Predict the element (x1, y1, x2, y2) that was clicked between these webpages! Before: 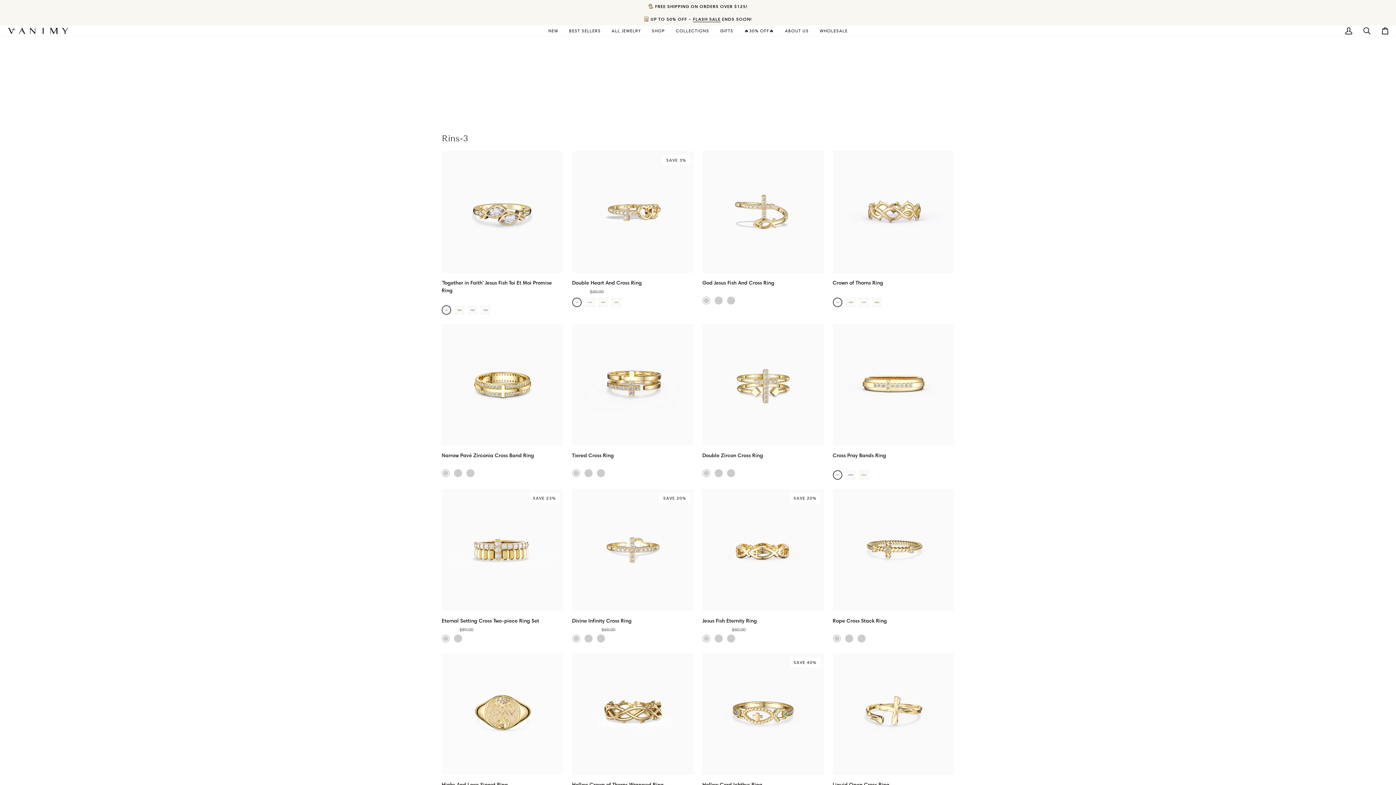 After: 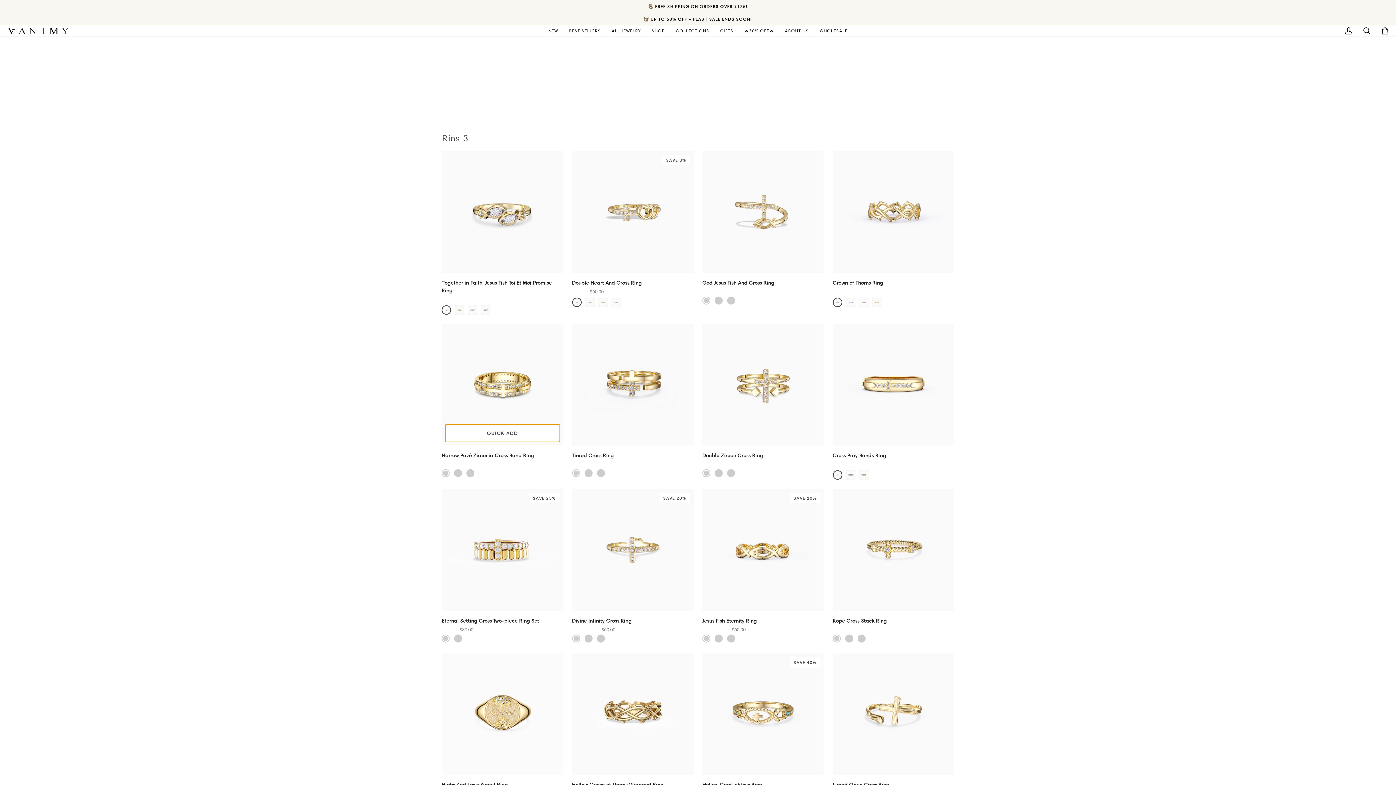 Action: label: Quick add bbox: (445, 427, 559, 445)